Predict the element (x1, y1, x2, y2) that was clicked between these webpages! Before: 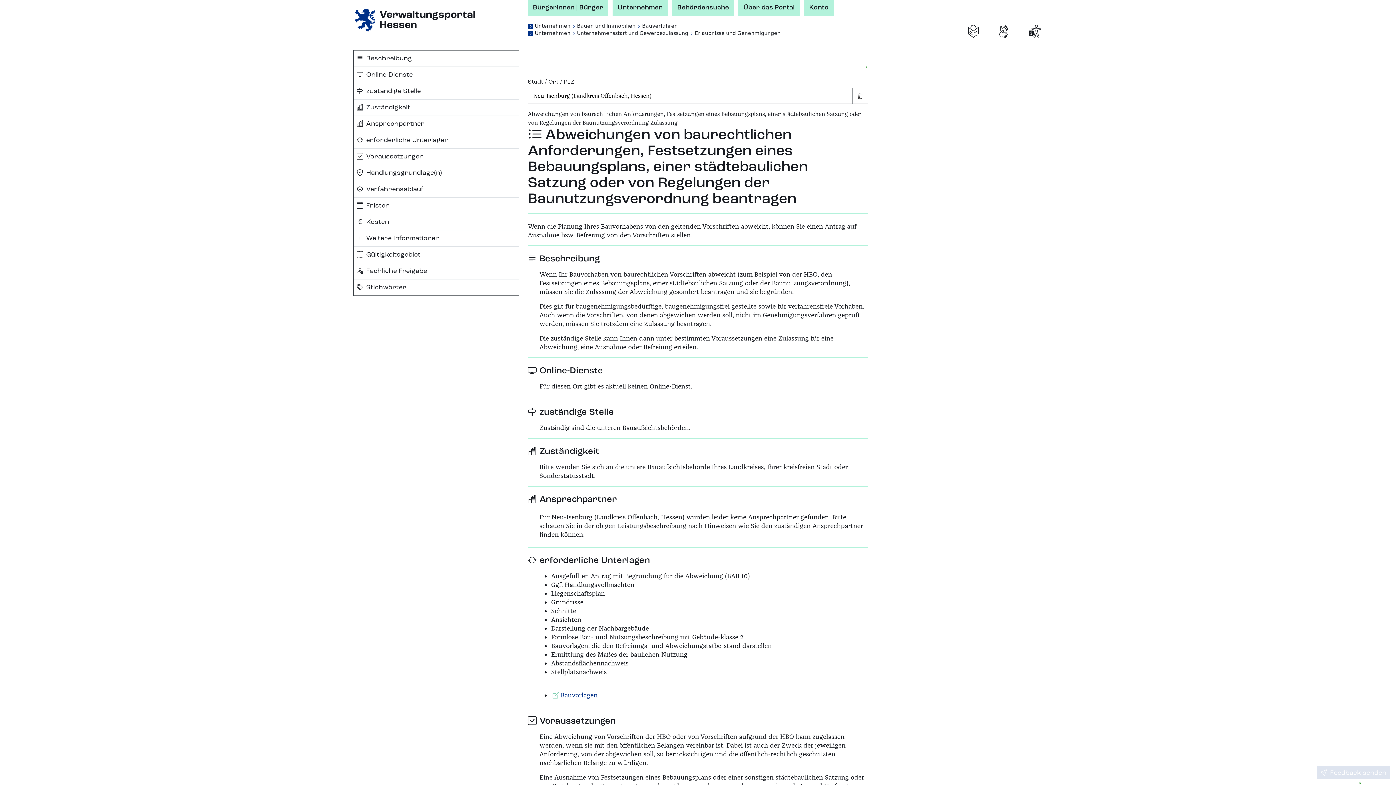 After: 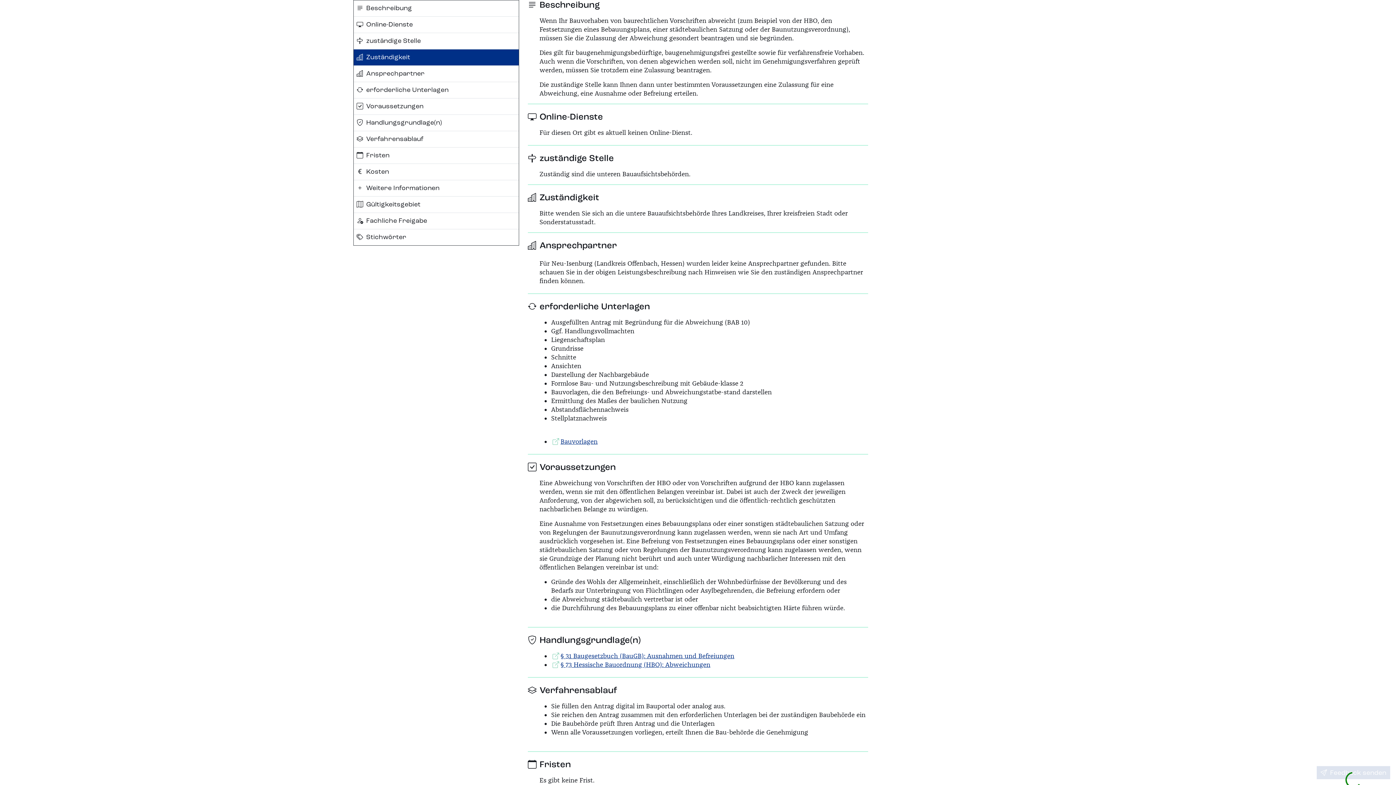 Action: bbox: (353, 50, 518, 66) label: Beschreibung